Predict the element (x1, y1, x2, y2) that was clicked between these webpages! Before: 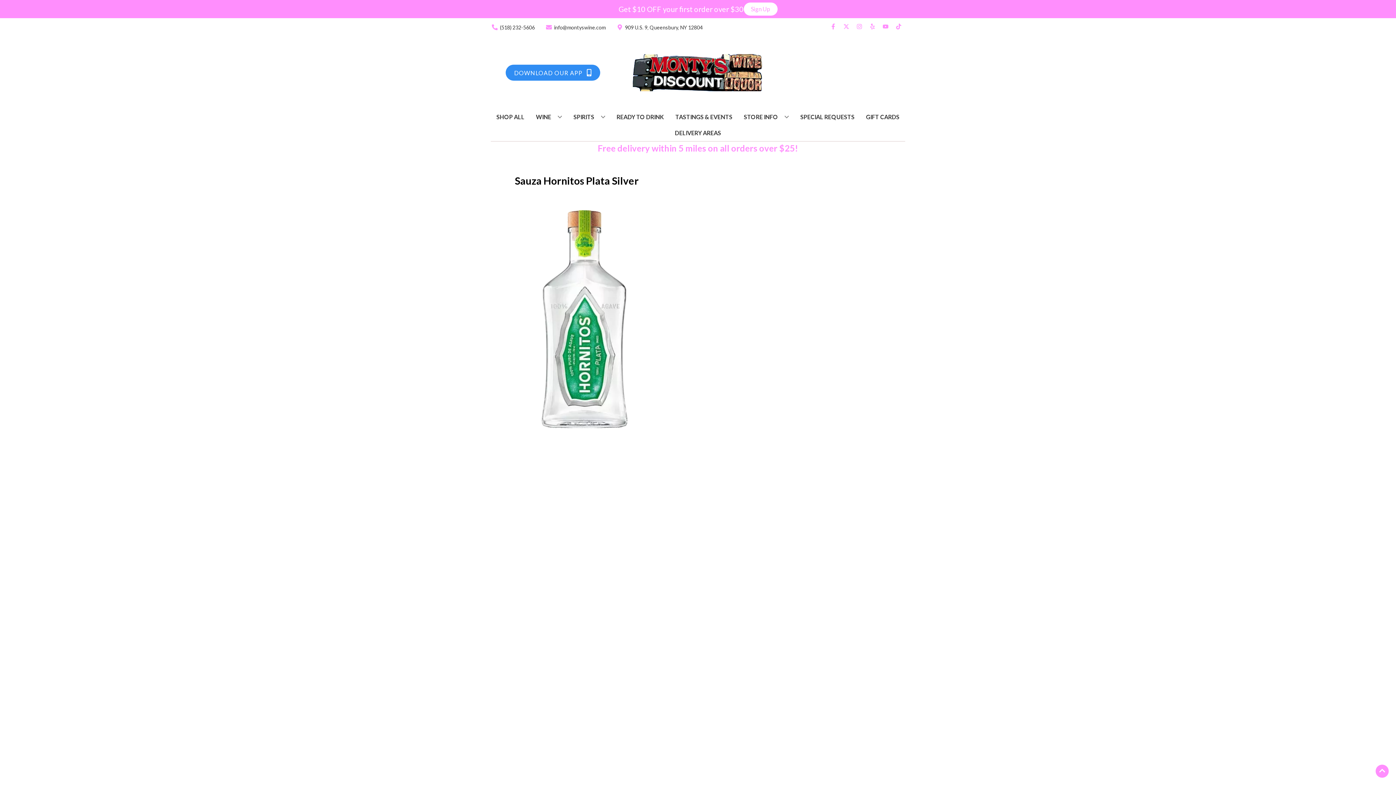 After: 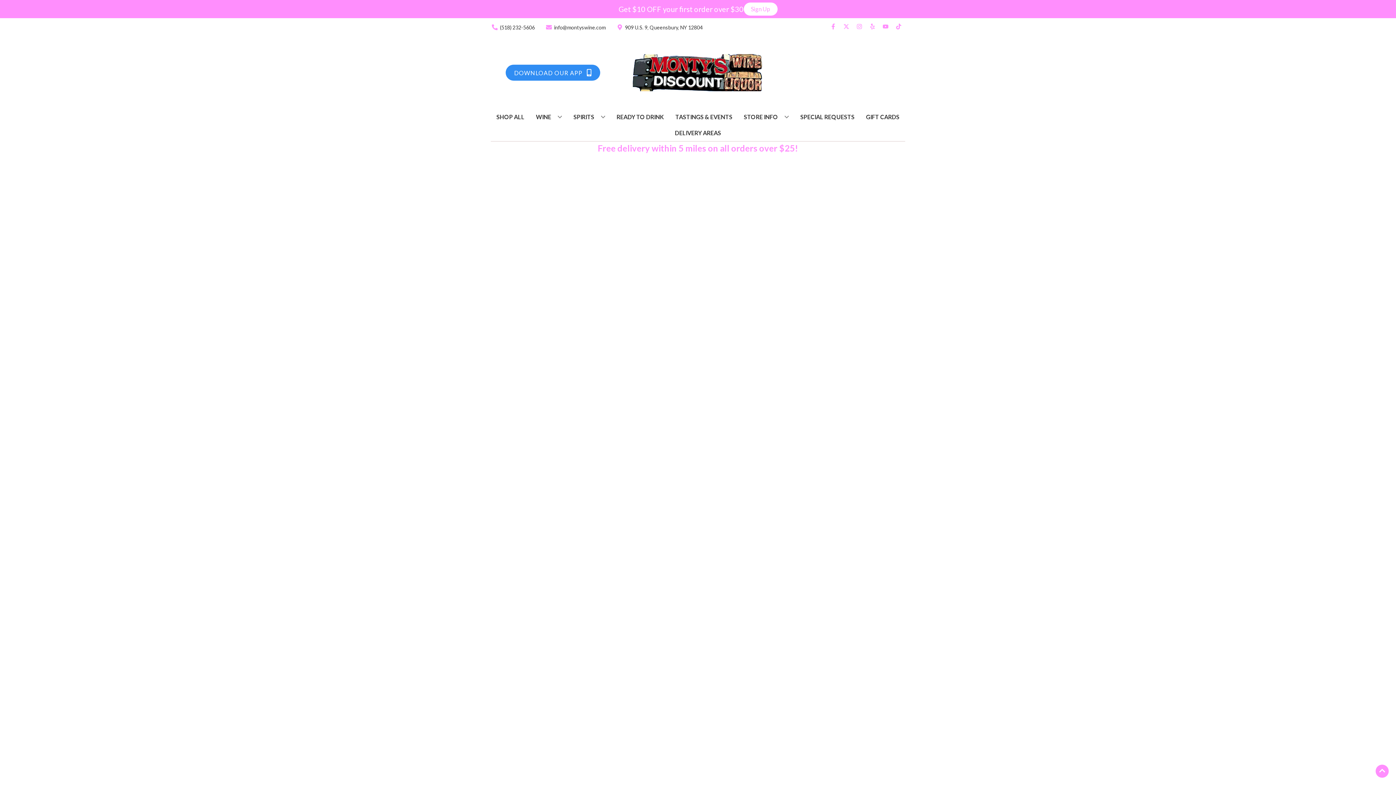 Action: label: READY TO DRINK bbox: (613, 109, 667, 125)